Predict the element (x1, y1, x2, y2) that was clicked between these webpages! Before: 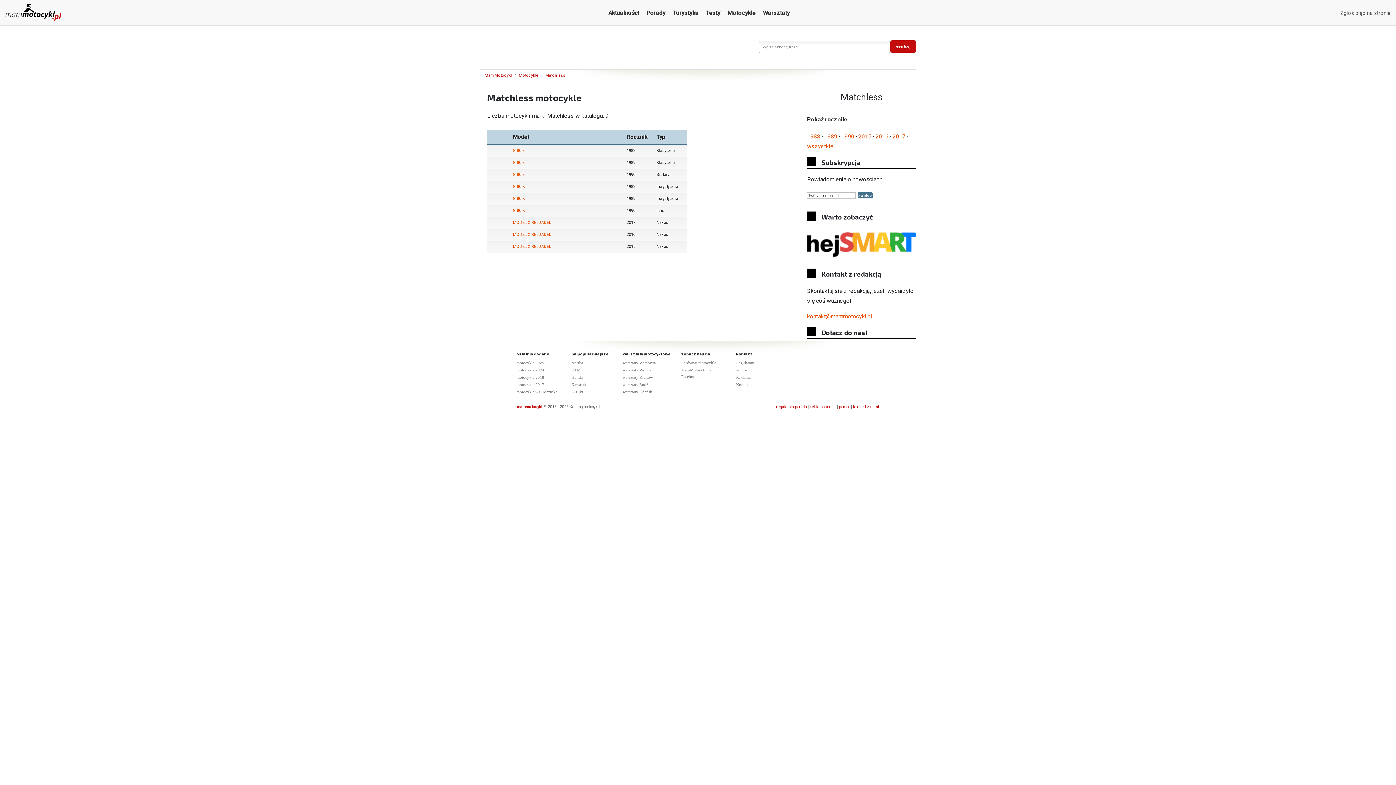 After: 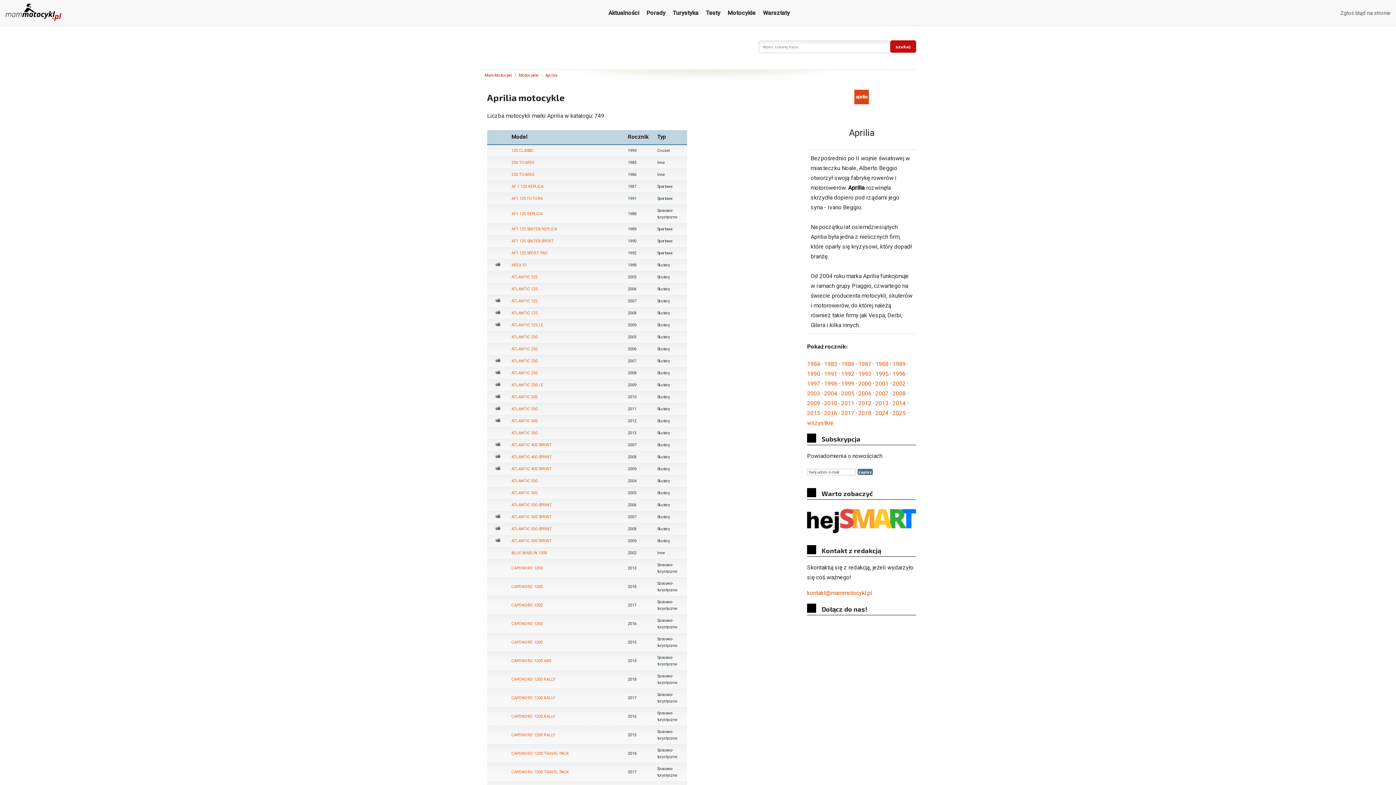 Action: bbox: (571, 360, 583, 365) label: Aprilia